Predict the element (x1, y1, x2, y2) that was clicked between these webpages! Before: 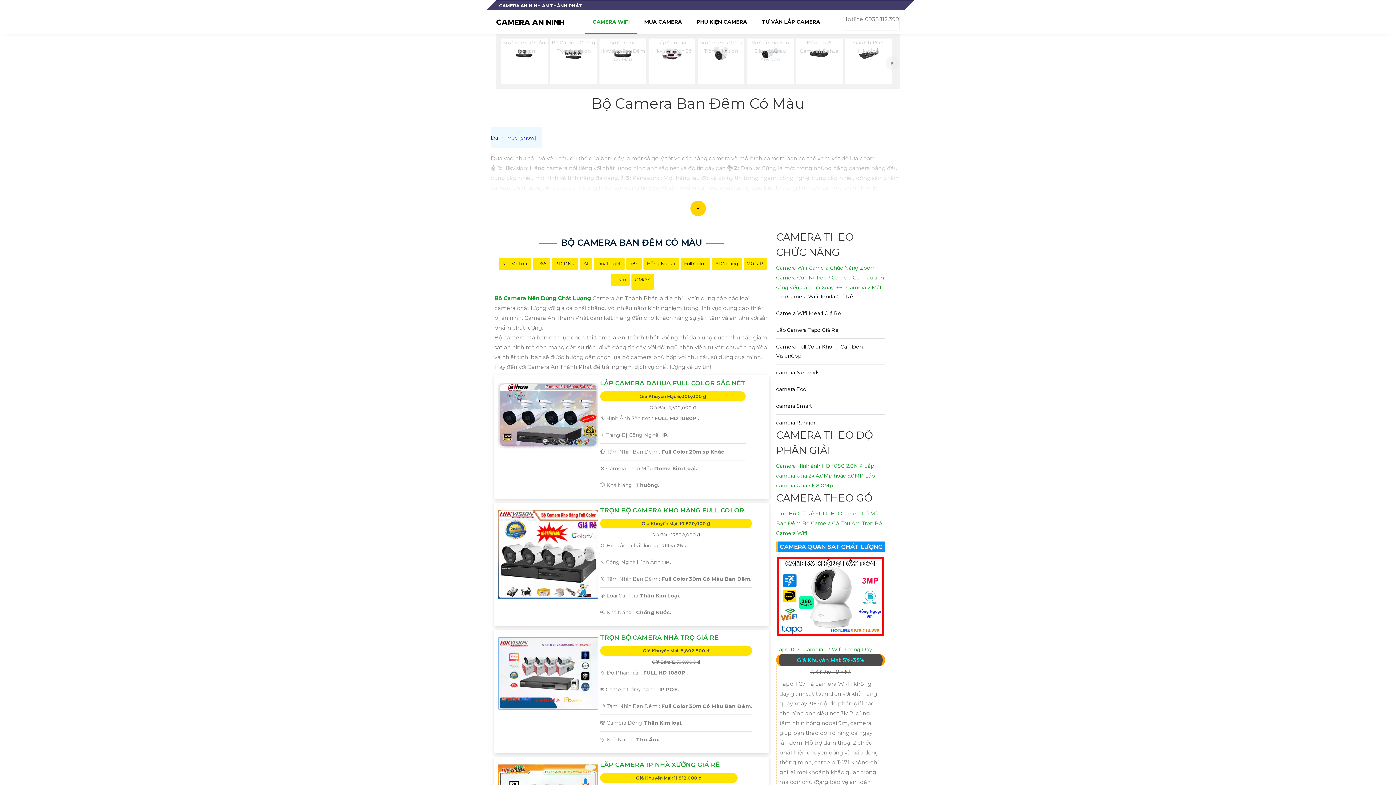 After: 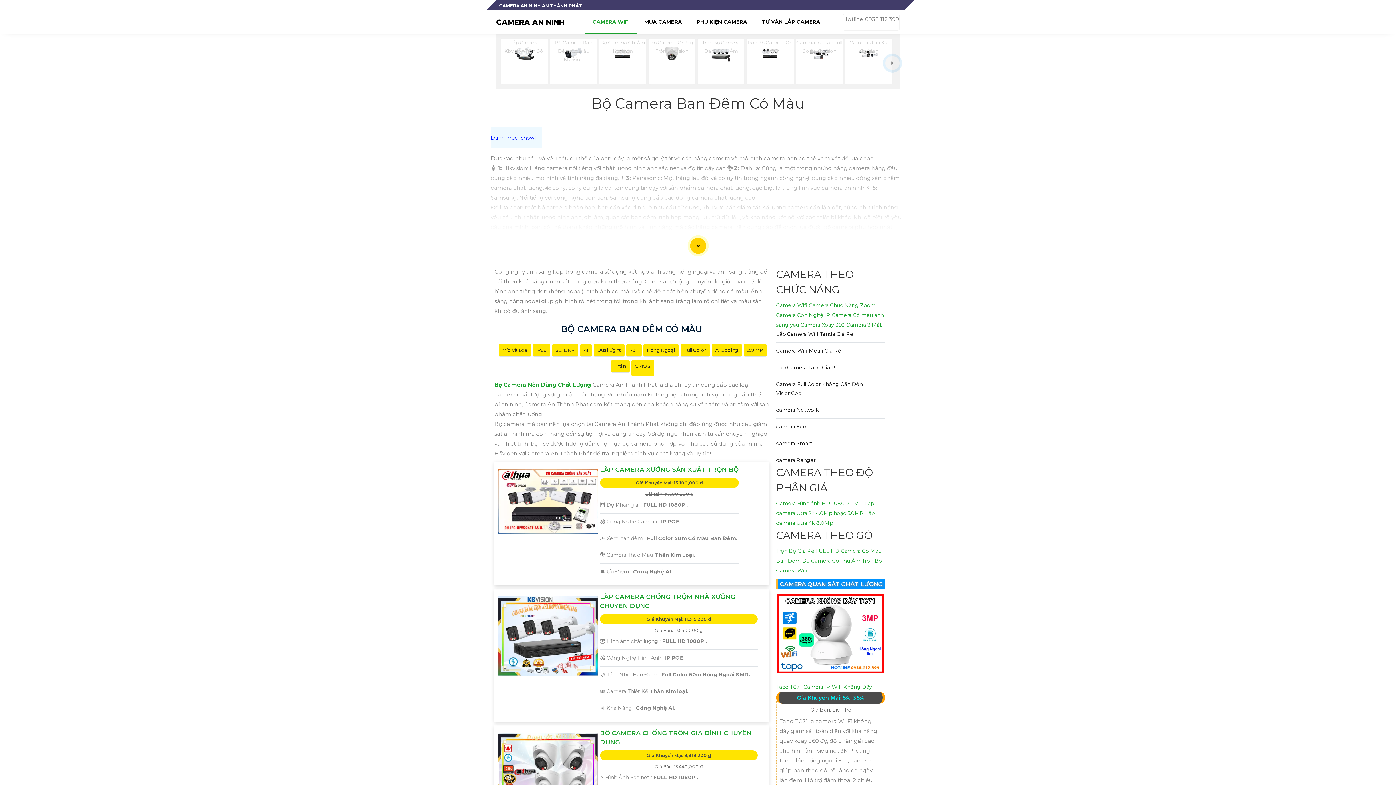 Action: label: Dual Light bbox: (597, 259, 620, 267)